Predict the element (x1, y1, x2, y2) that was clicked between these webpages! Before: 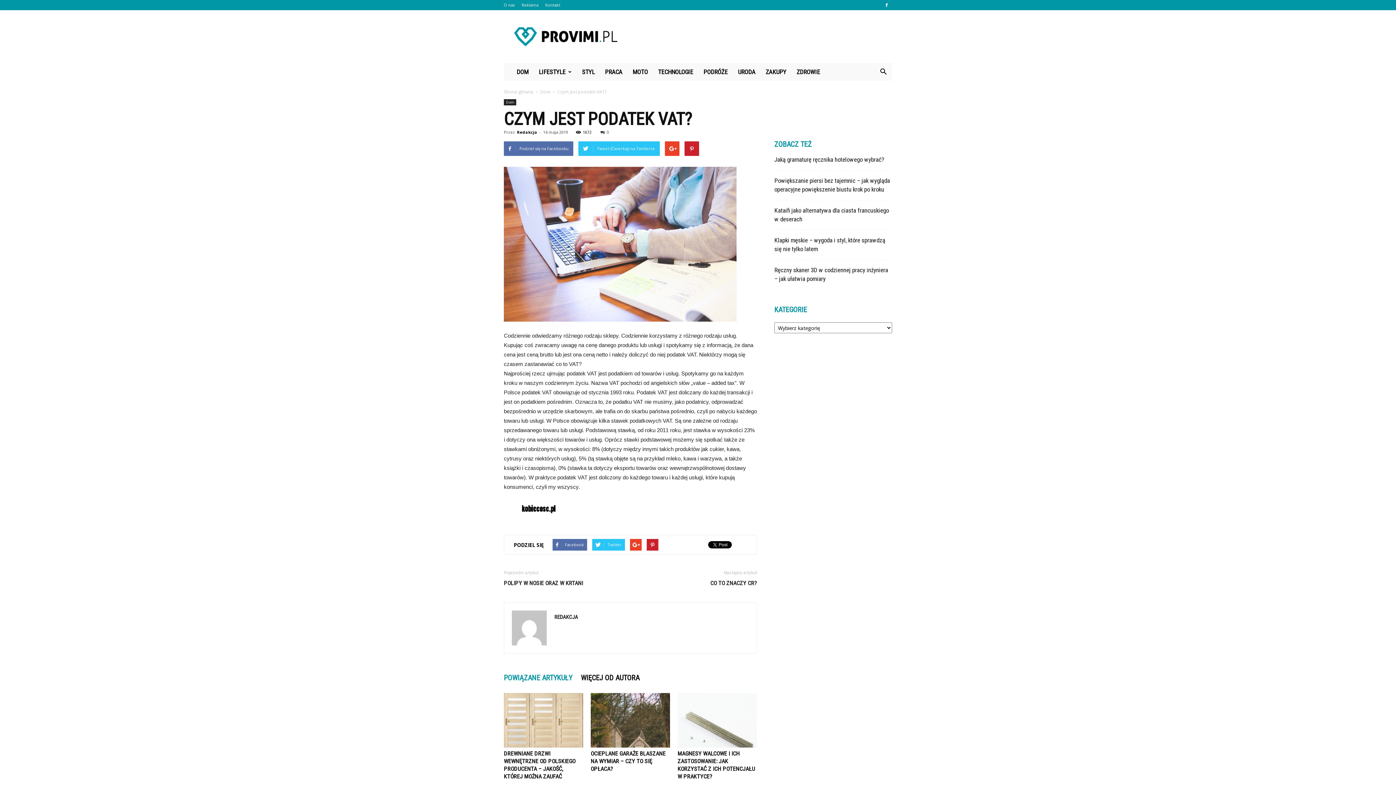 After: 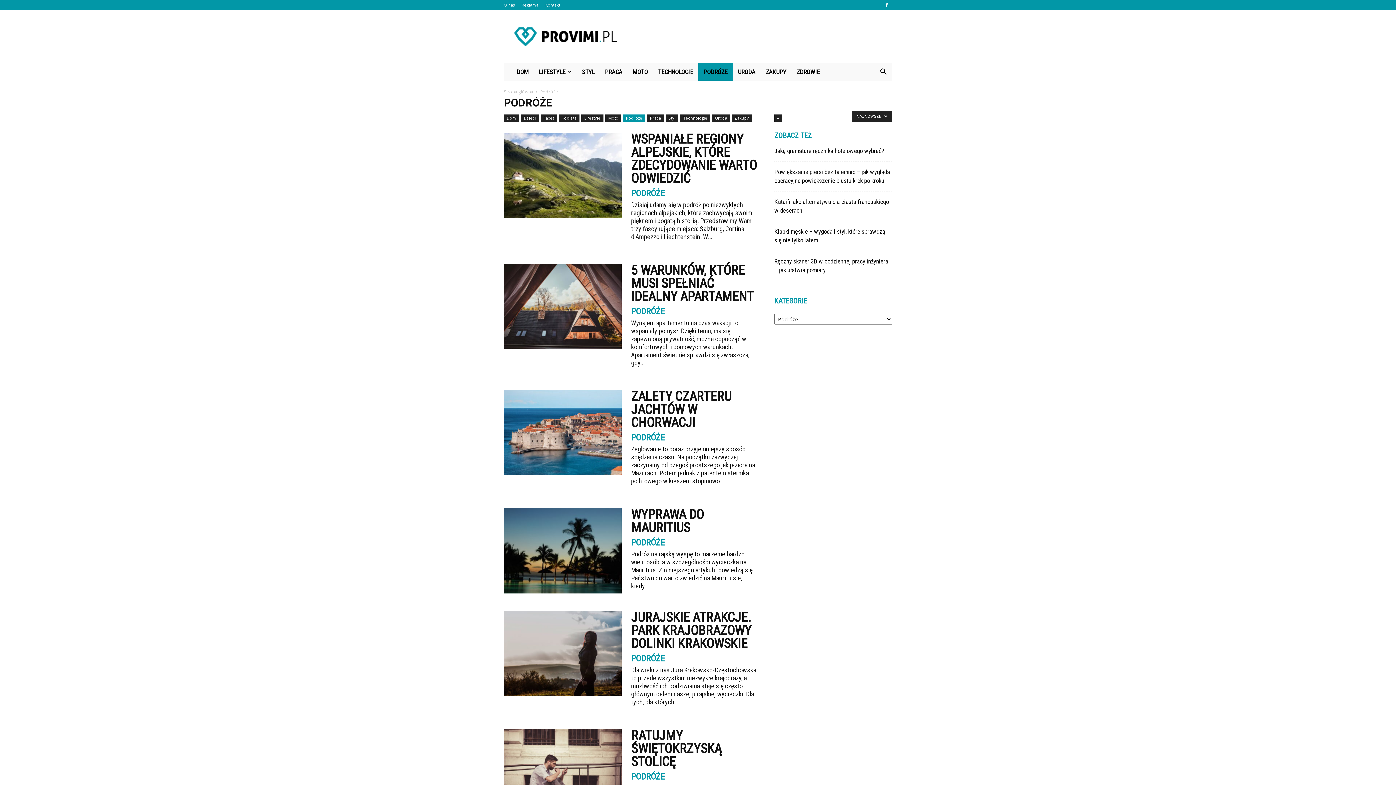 Action: bbox: (698, 63, 733, 80) label: PODRÓŻE